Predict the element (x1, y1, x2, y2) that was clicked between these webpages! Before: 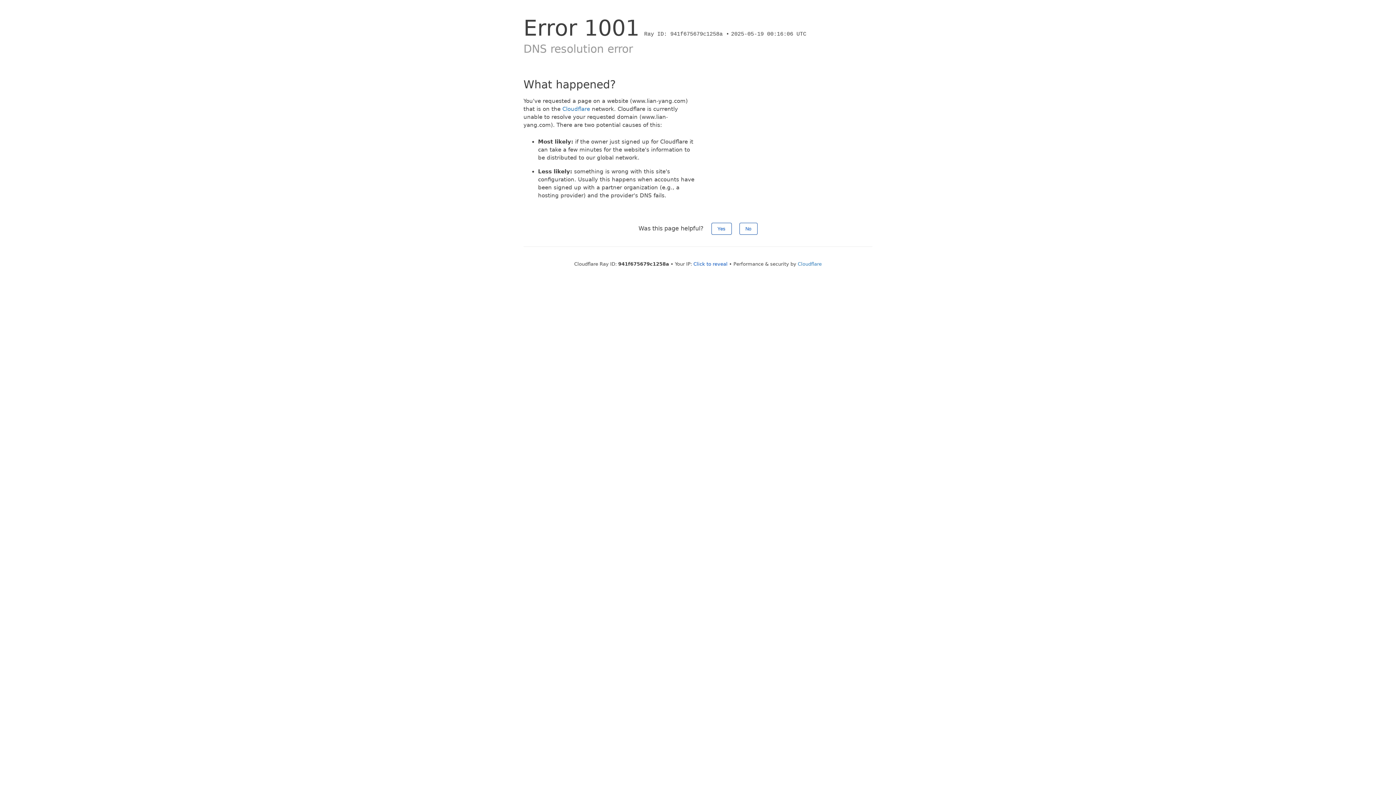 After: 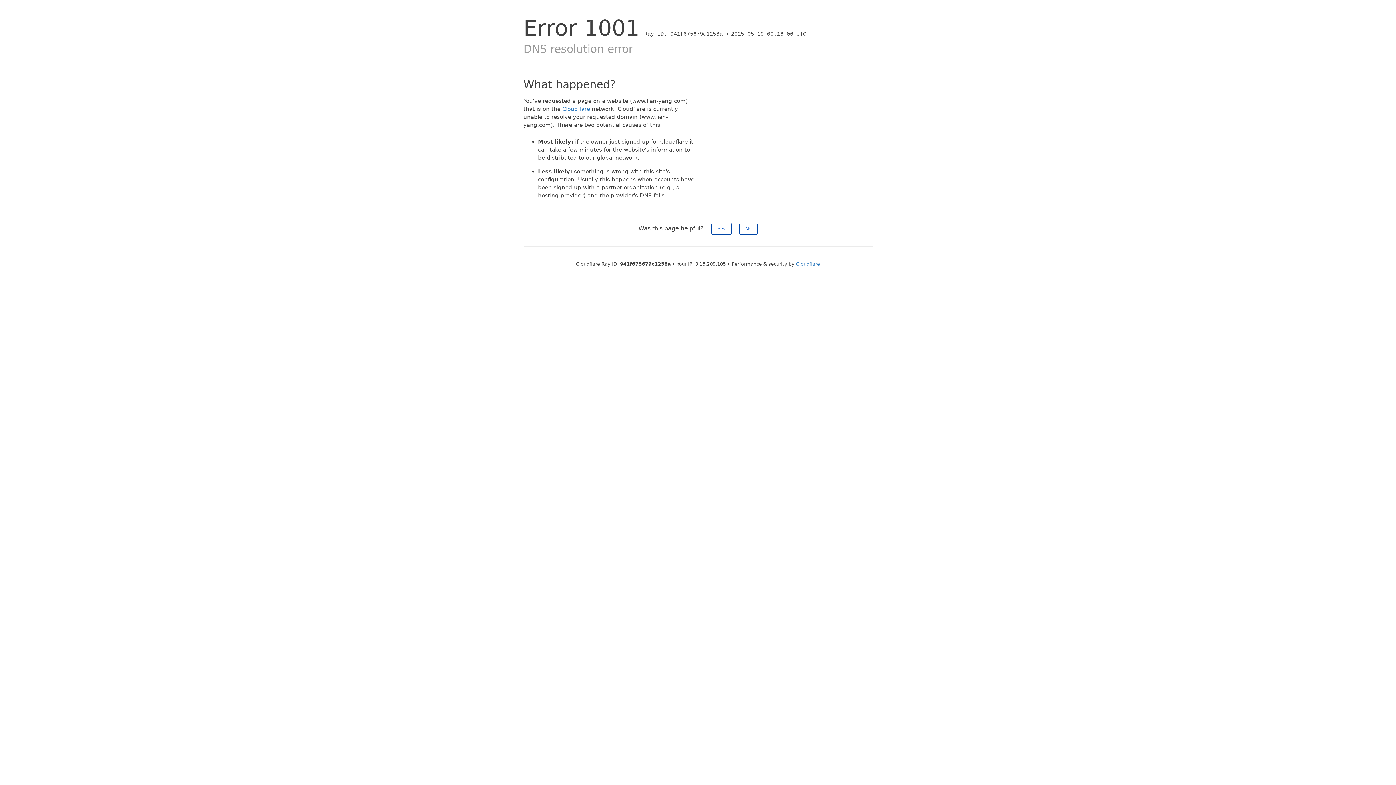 Action: bbox: (693, 261, 727, 266) label: Click to reveal